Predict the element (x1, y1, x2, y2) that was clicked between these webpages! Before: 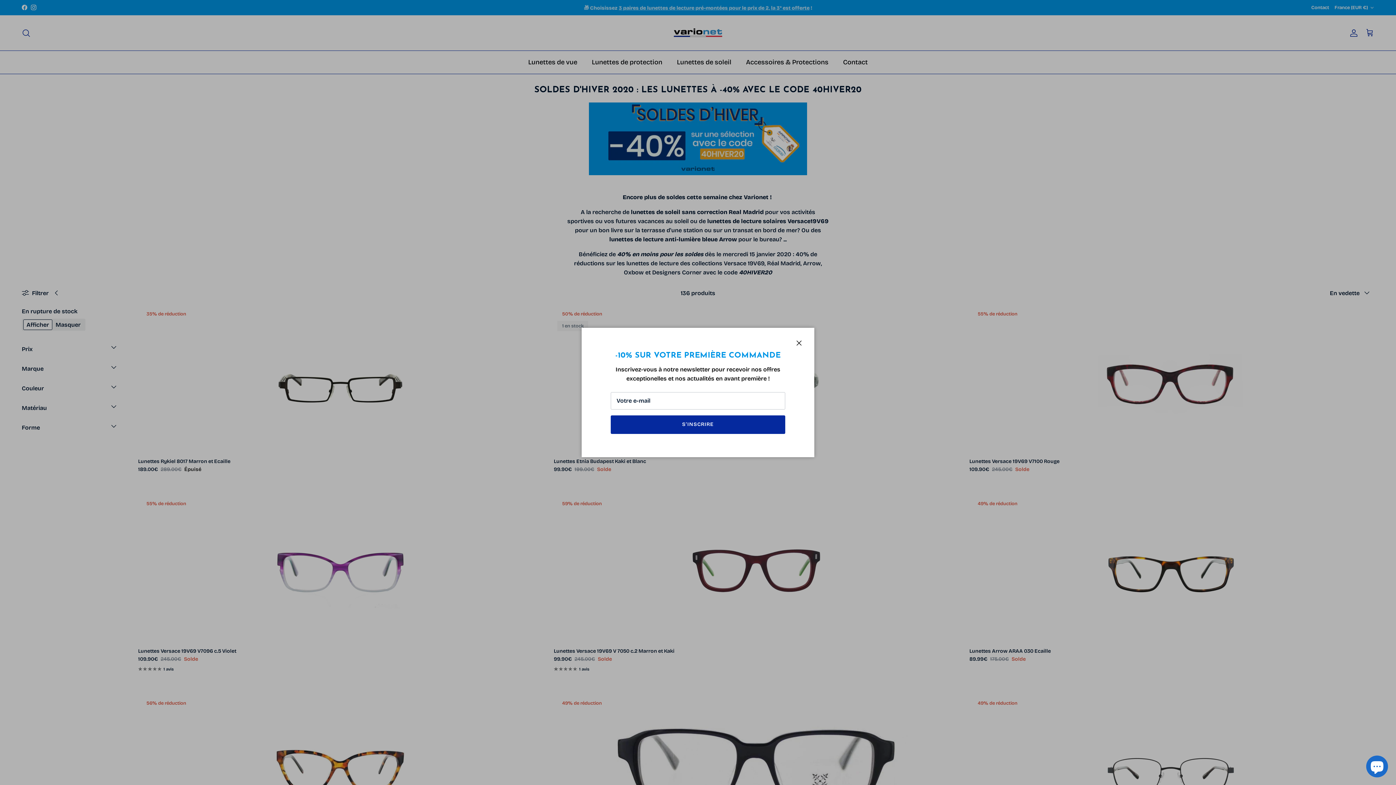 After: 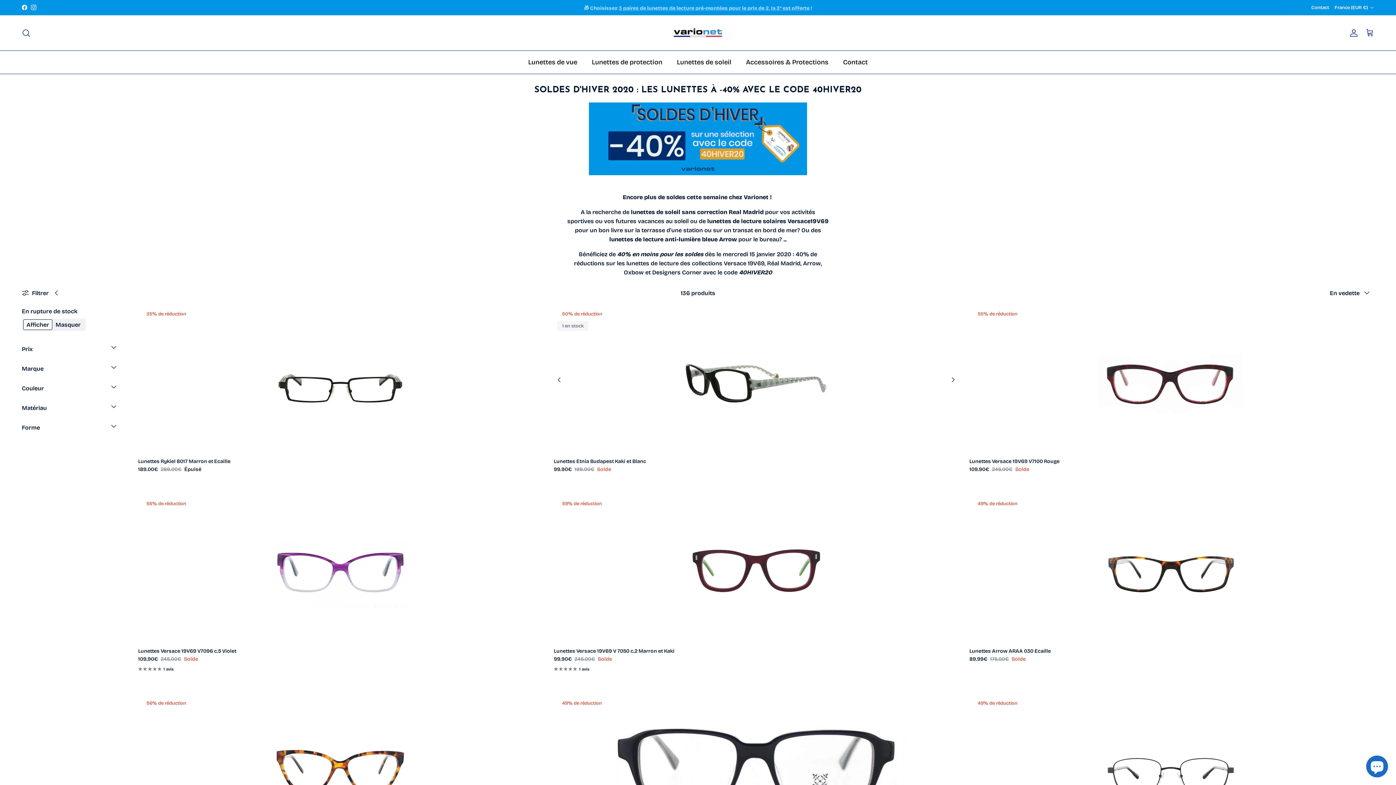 Action: label: Fermer bbox: (791, 335, 807, 351)